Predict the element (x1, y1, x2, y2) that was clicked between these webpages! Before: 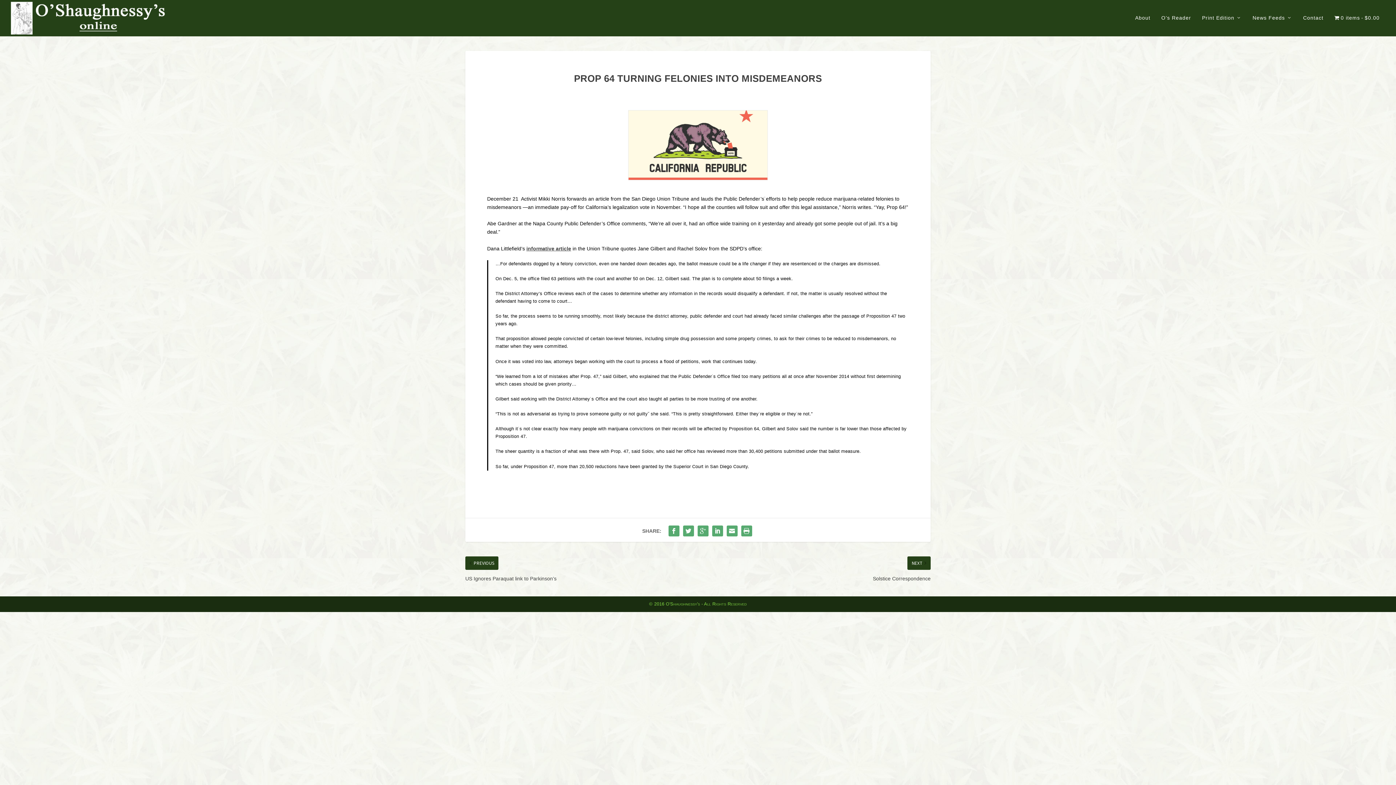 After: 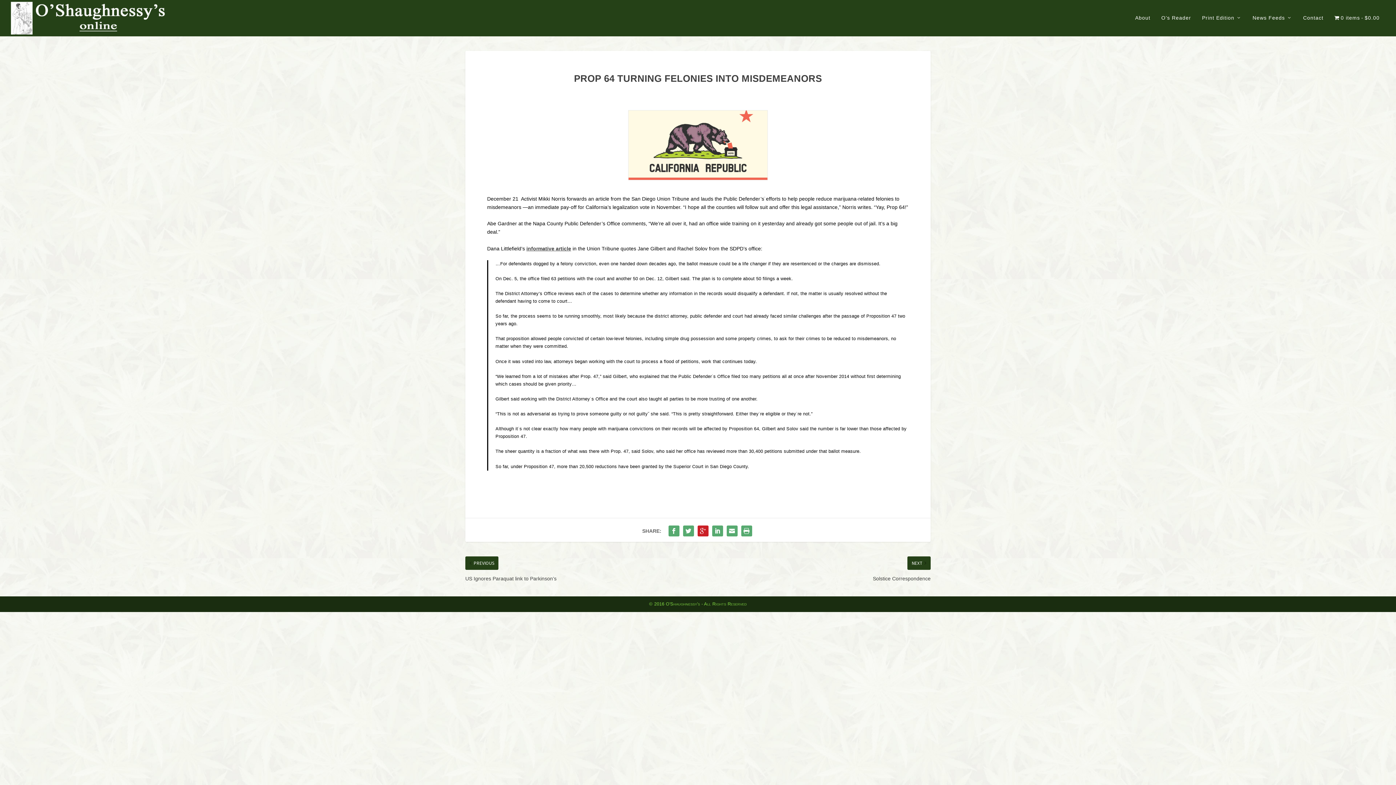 Action: bbox: (695, 523, 710, 538)